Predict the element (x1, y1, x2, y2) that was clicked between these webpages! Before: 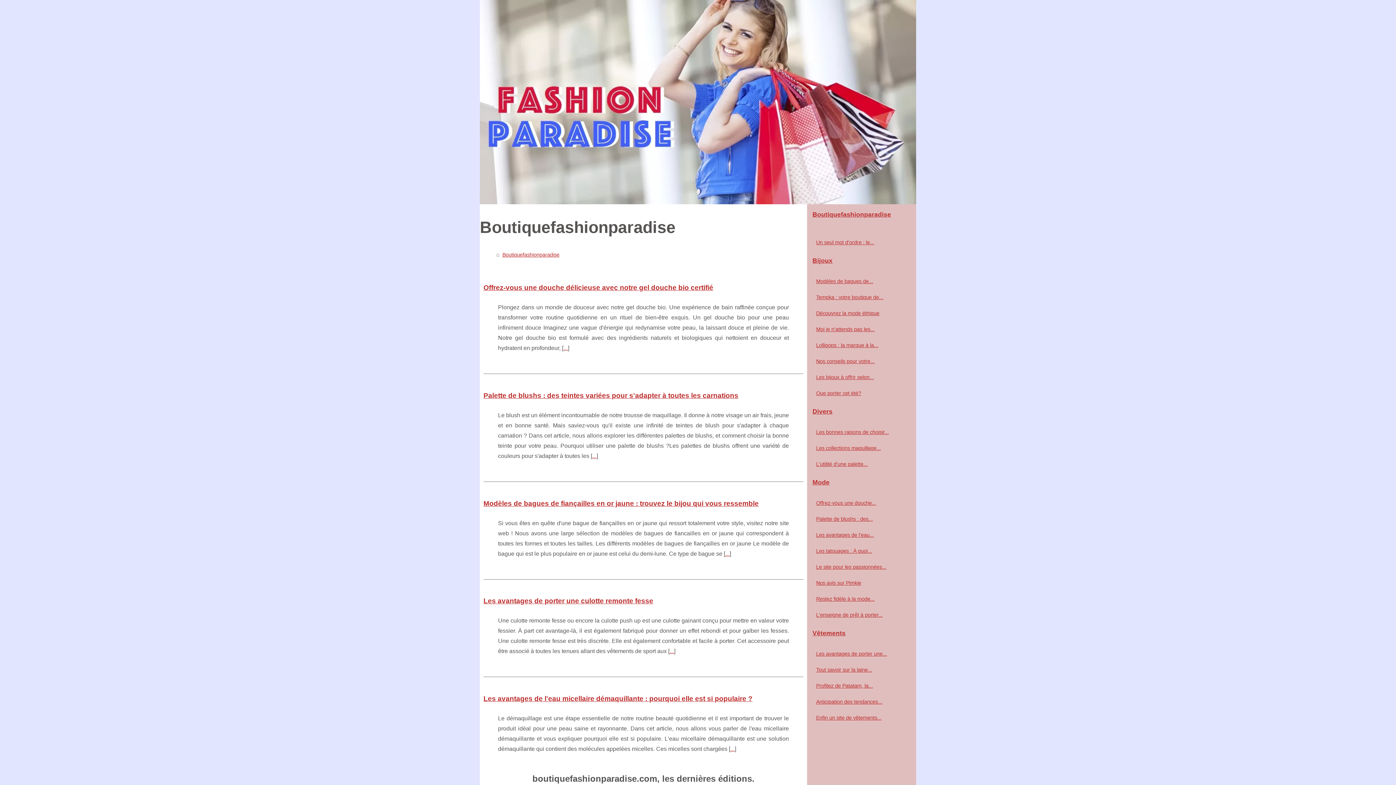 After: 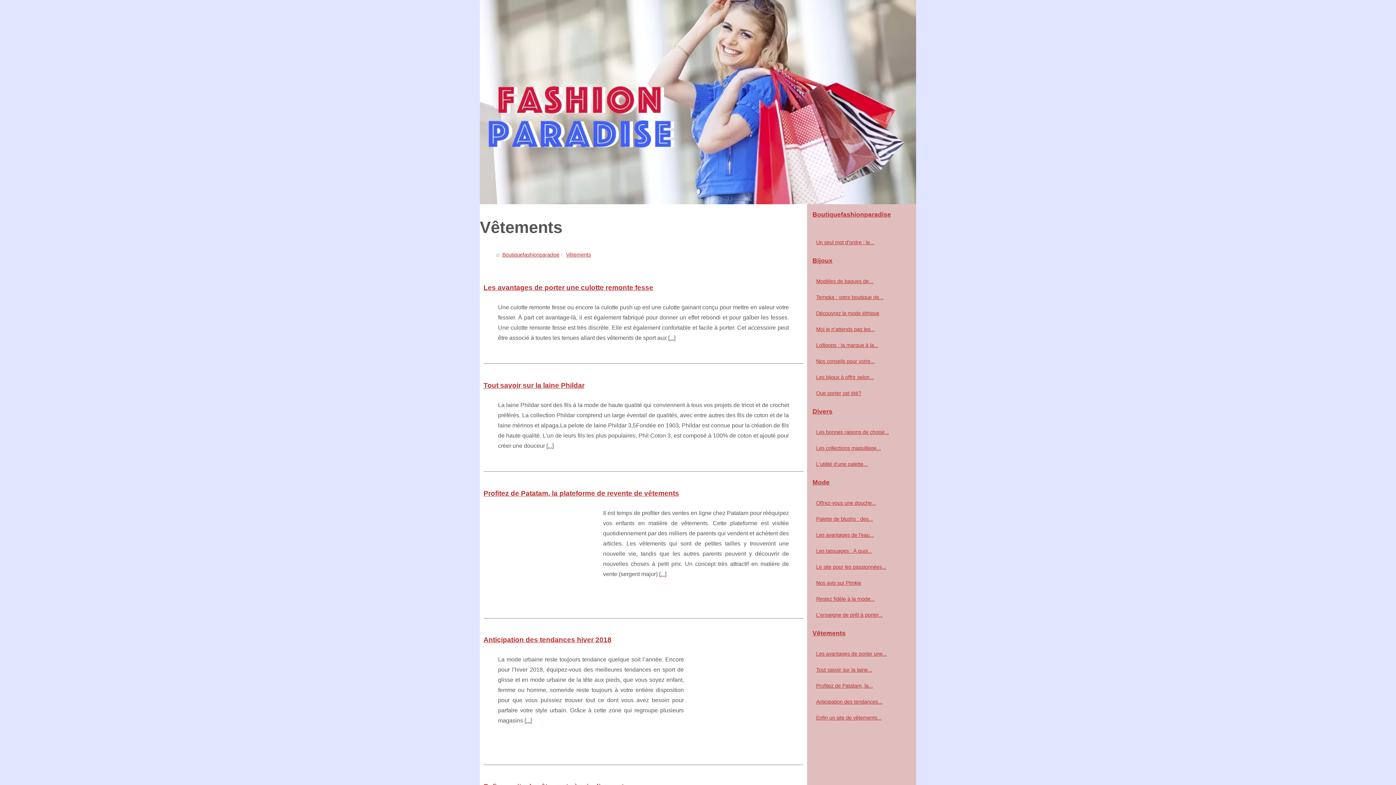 Action: bbox: (810, 626, 912, 640) label: Vêtements